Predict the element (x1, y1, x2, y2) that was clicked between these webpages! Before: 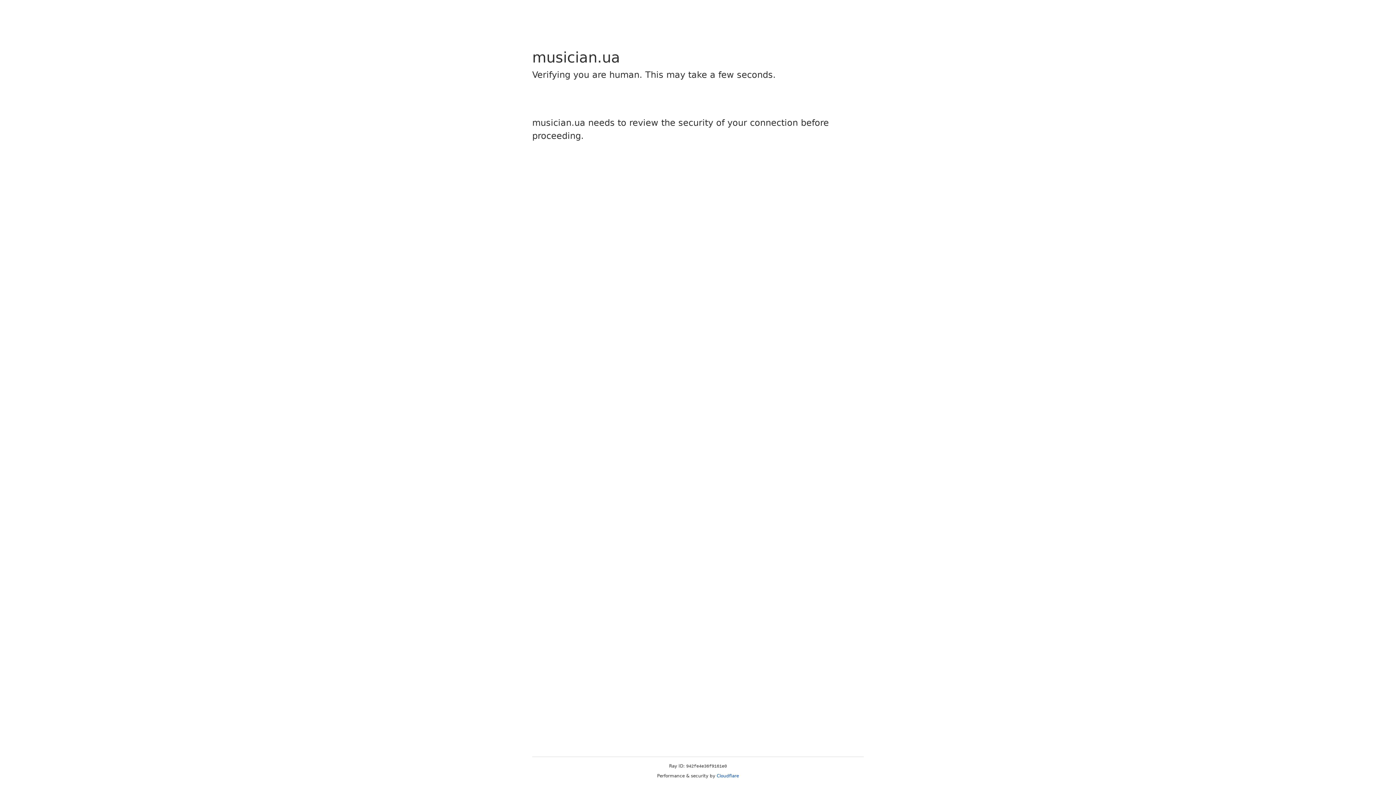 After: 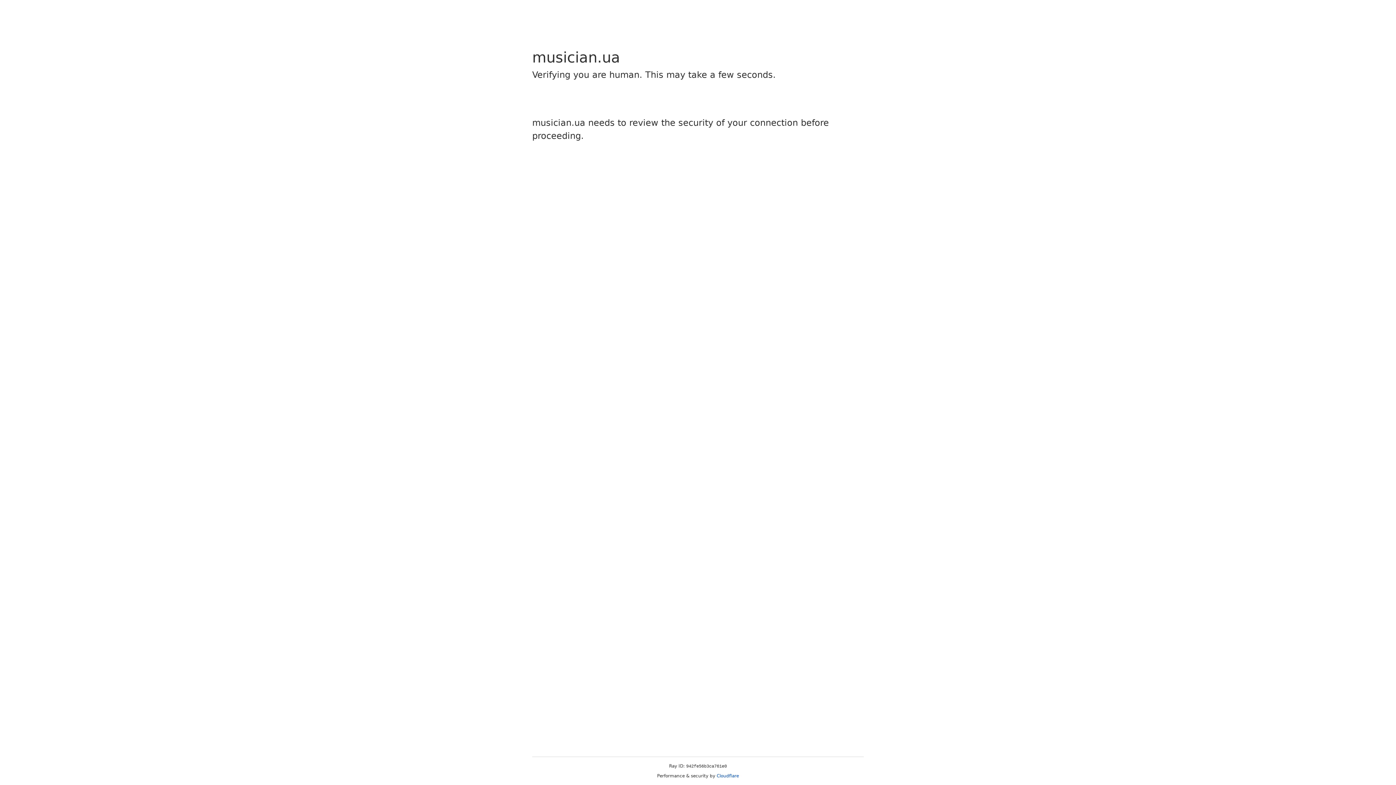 Action: bbox: (716, 773, 739, 778) label: Cloudflare